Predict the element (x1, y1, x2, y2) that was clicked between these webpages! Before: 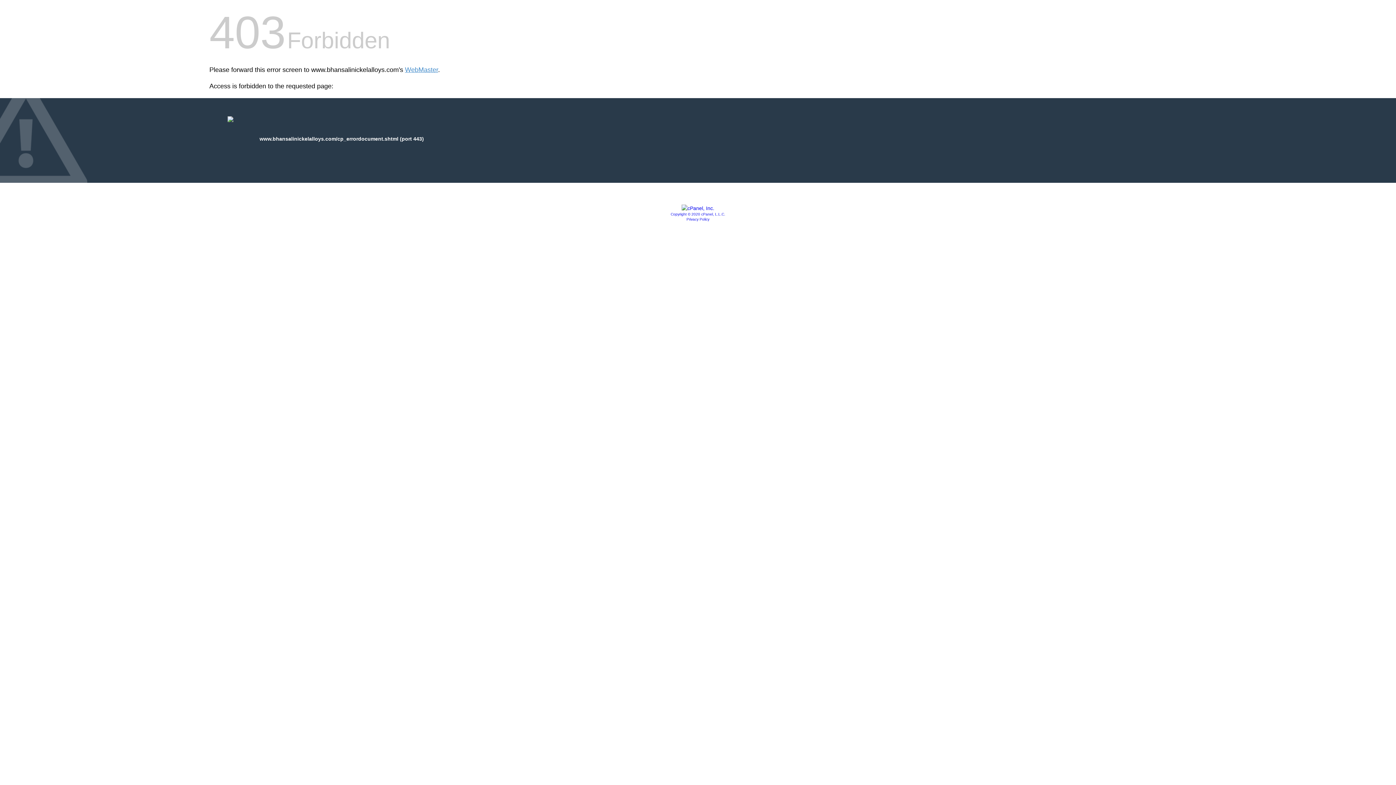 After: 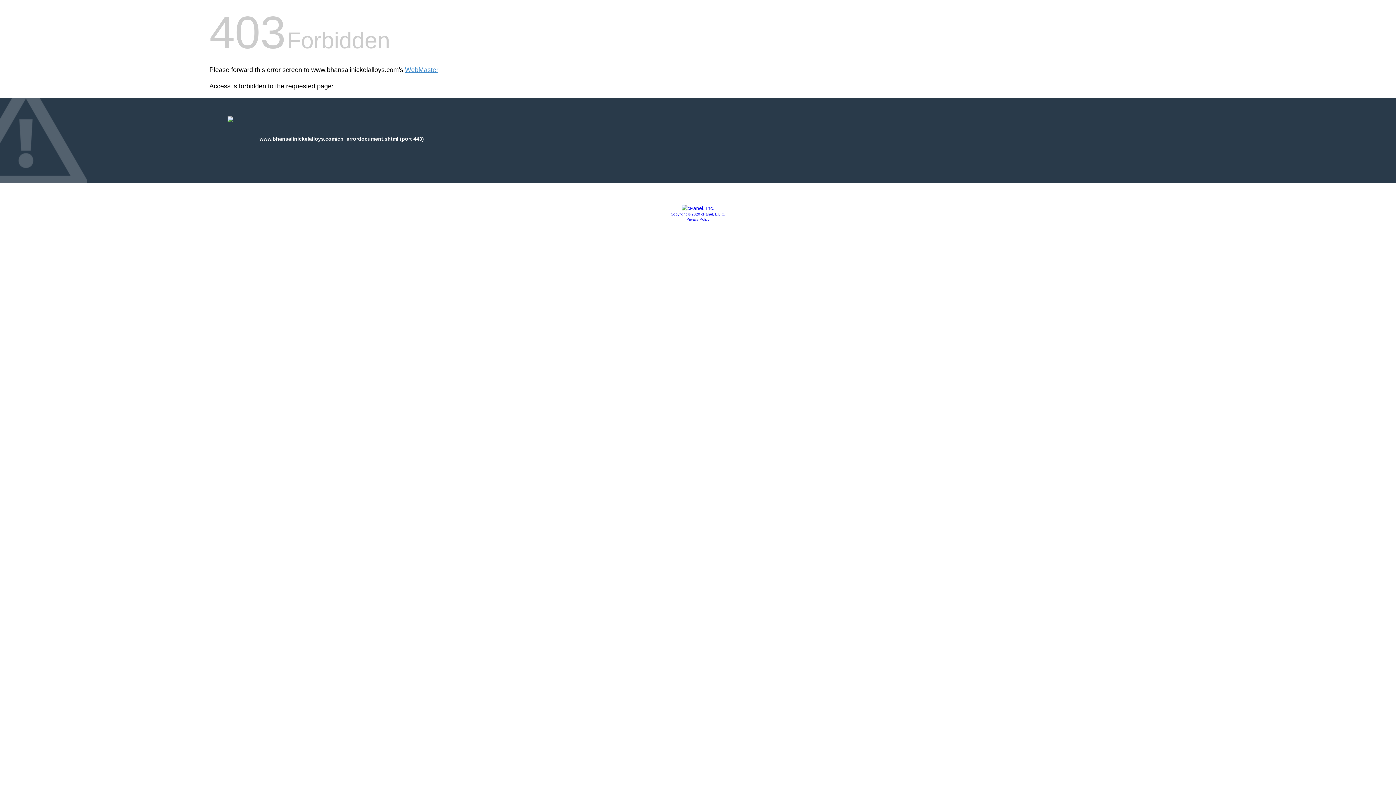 Action: bbox: (686, 217, 709, 221) label: Privacy Policy